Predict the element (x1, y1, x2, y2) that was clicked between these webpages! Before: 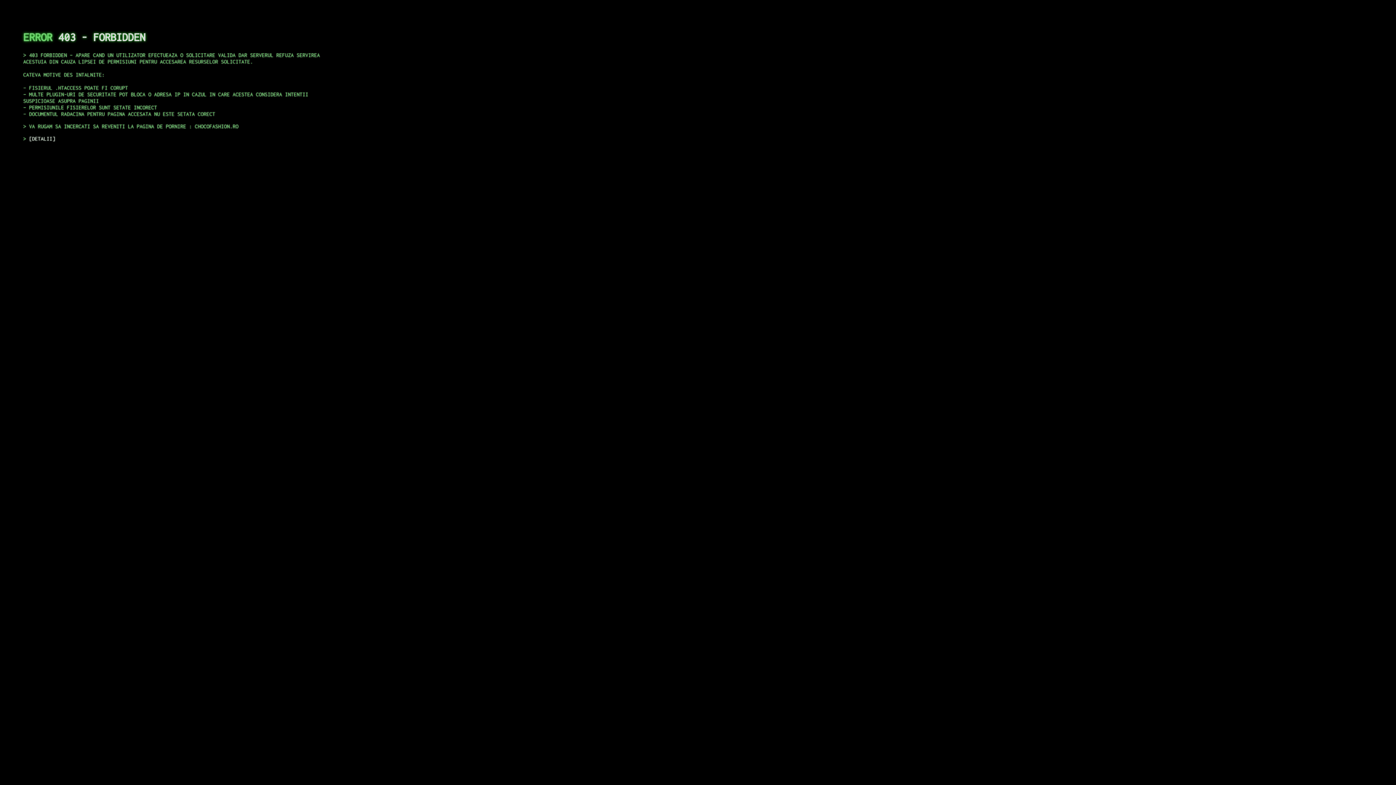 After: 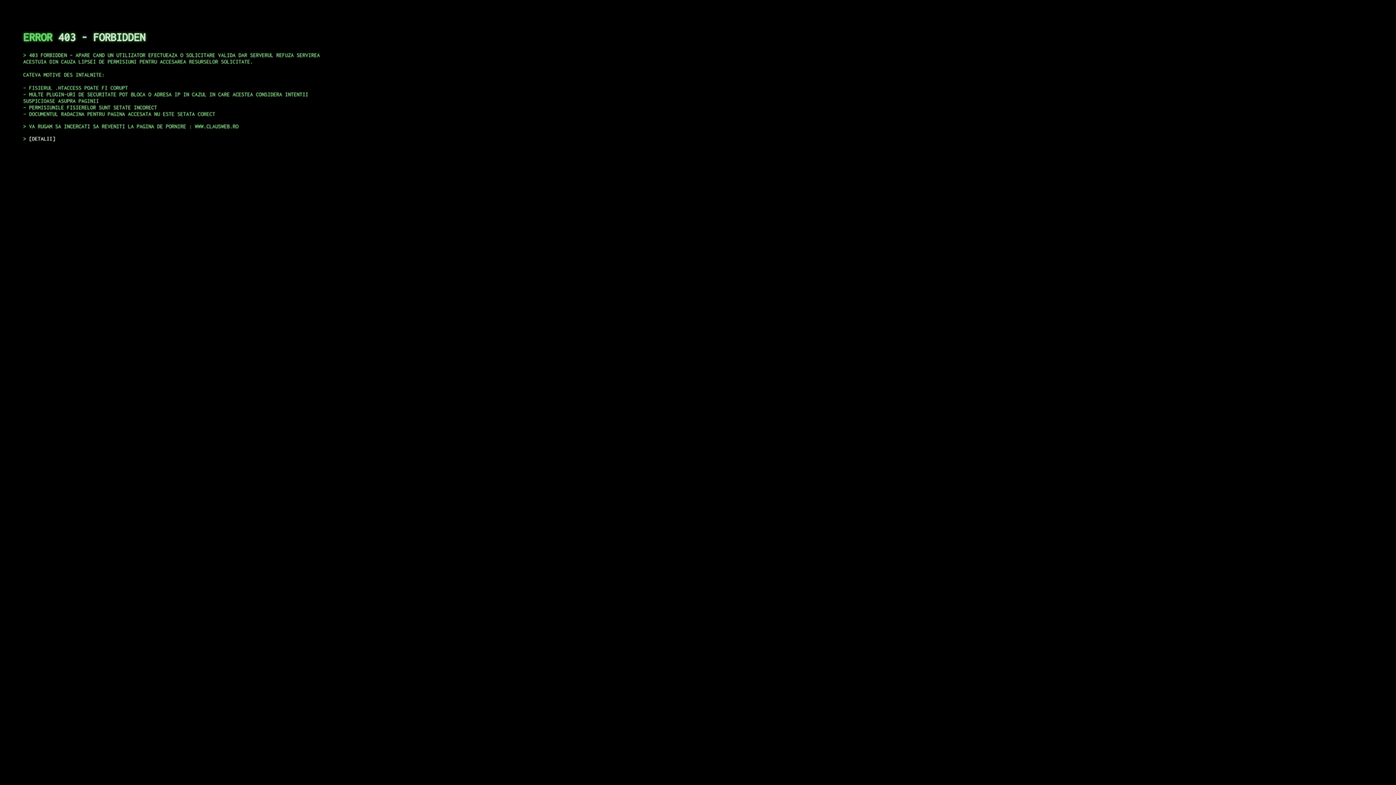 Action: label: DETALII bbox: (29, 135, 55, 141)